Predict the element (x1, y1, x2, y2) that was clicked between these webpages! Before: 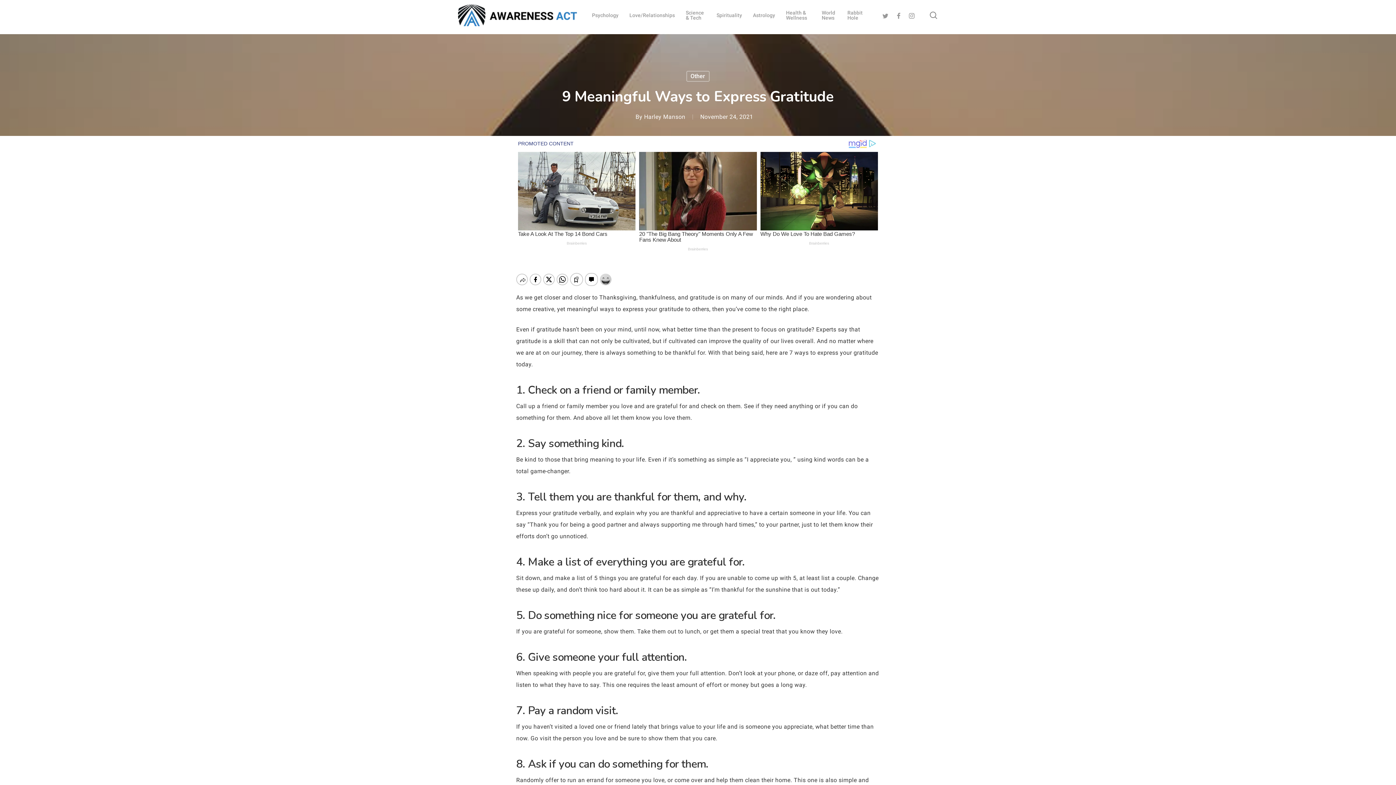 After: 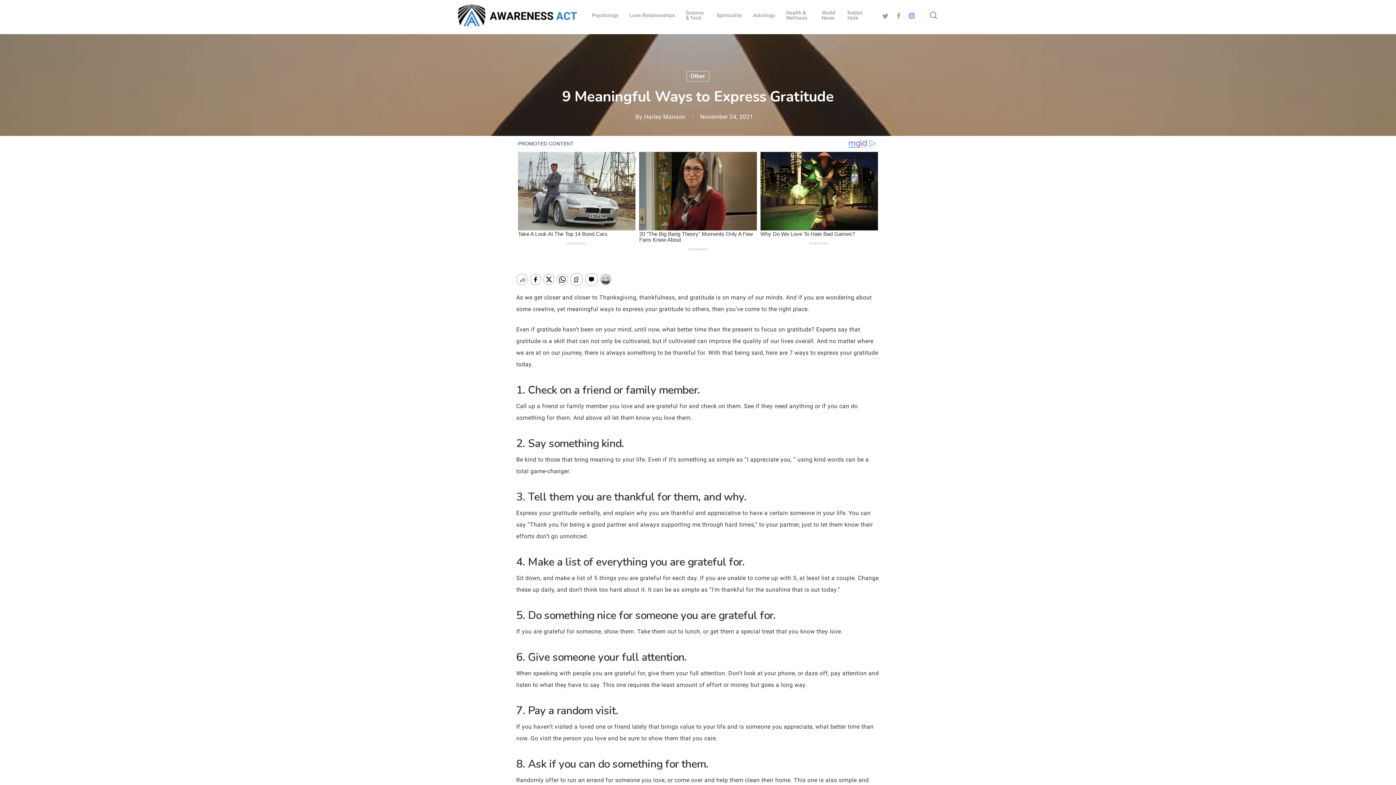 Action: label: Instagram bbox: (905, 11, 918, 19)